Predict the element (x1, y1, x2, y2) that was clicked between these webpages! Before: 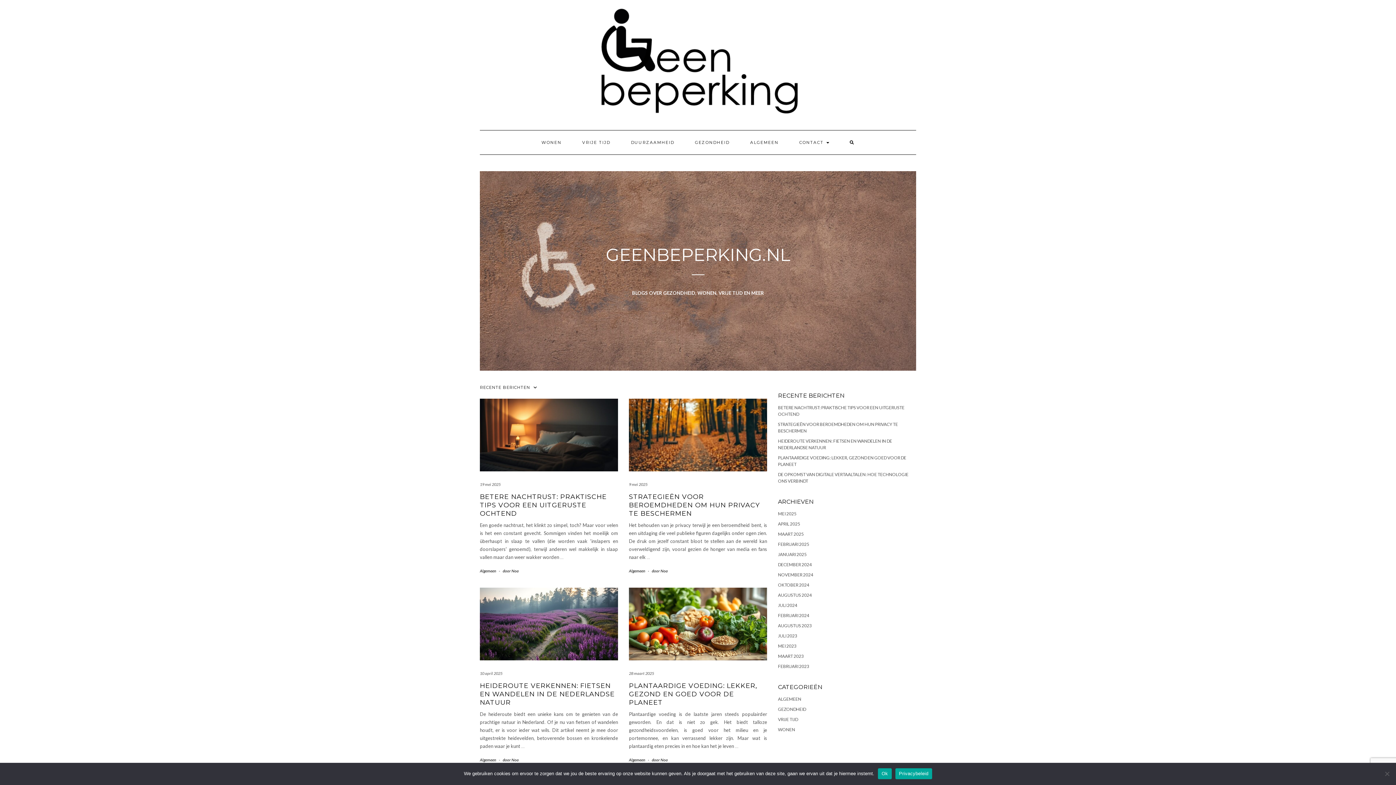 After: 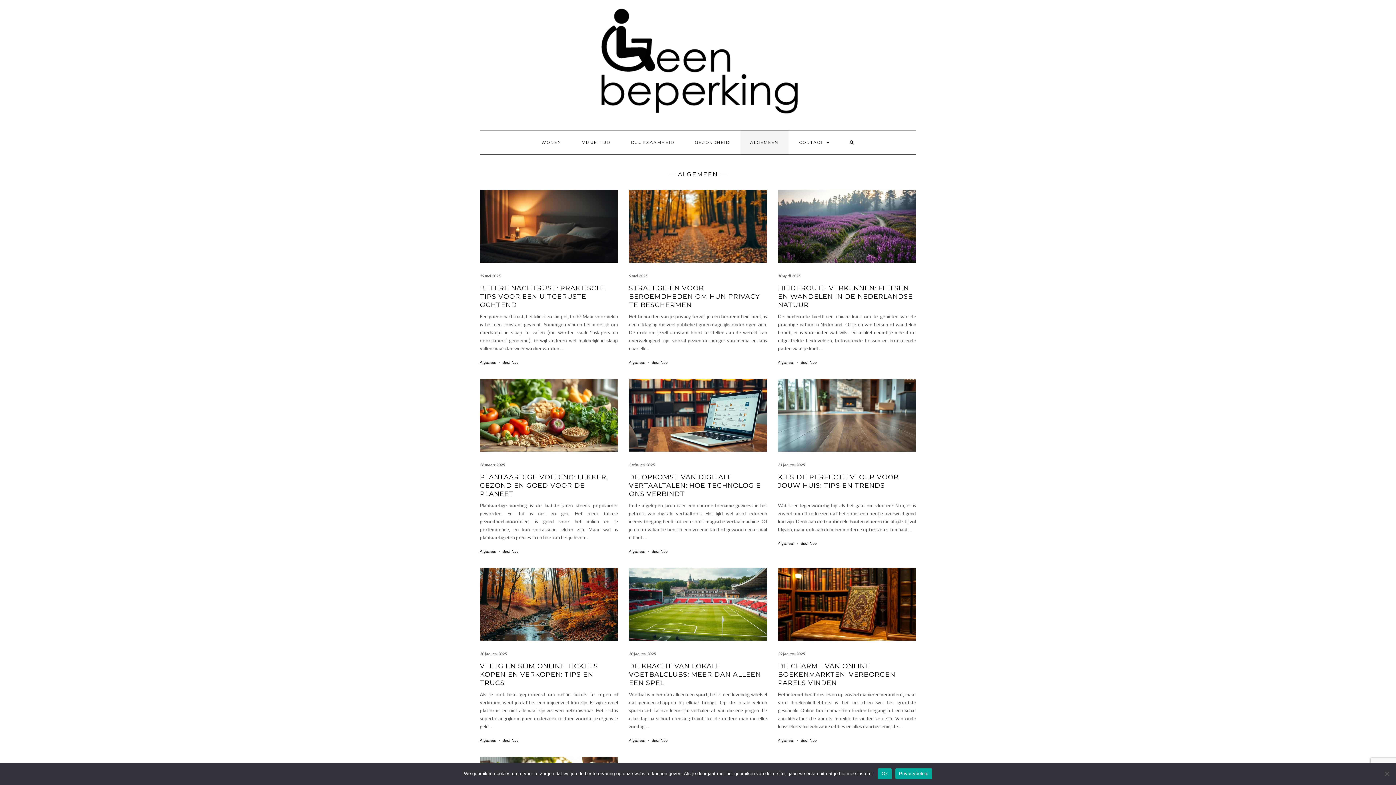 Action: label: Algemeen bbox: (629, 568, 645, 573)